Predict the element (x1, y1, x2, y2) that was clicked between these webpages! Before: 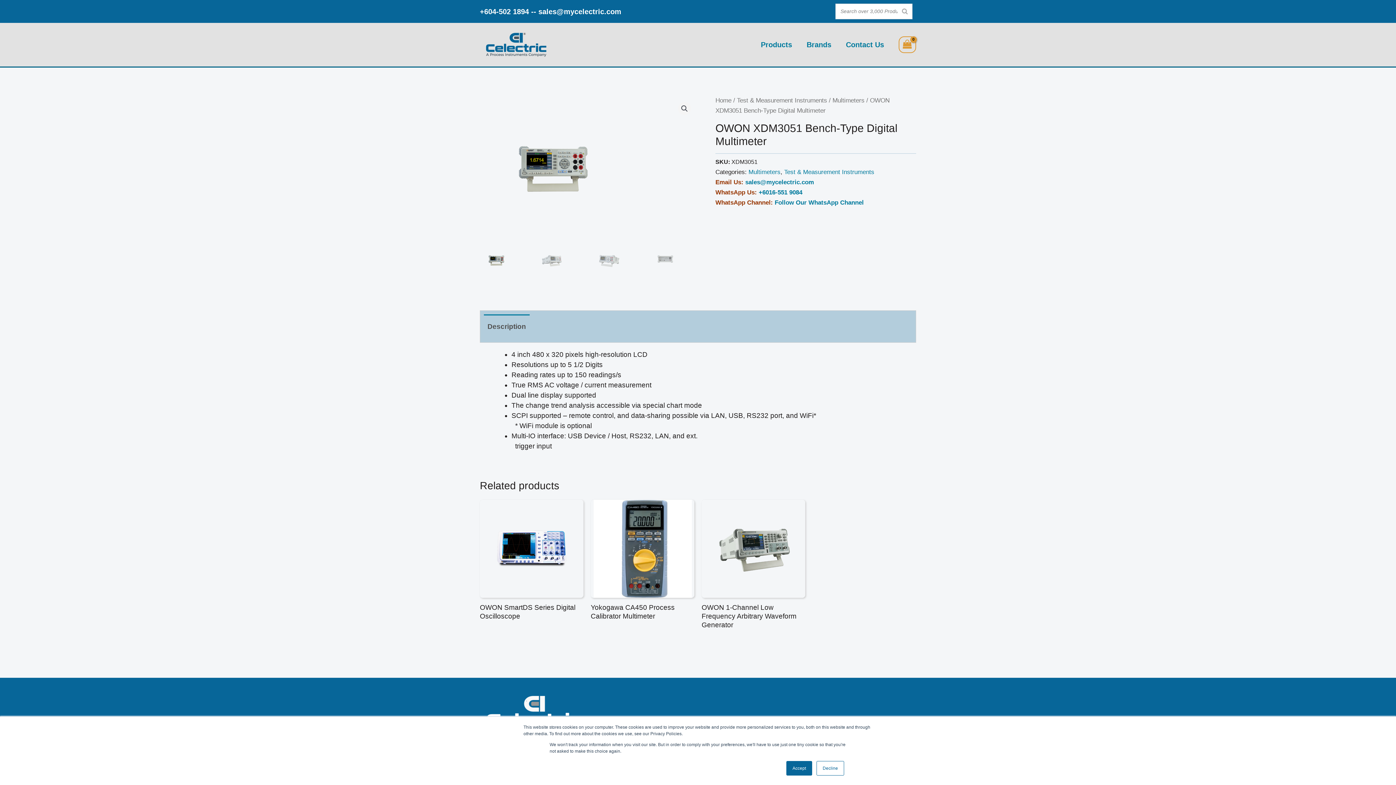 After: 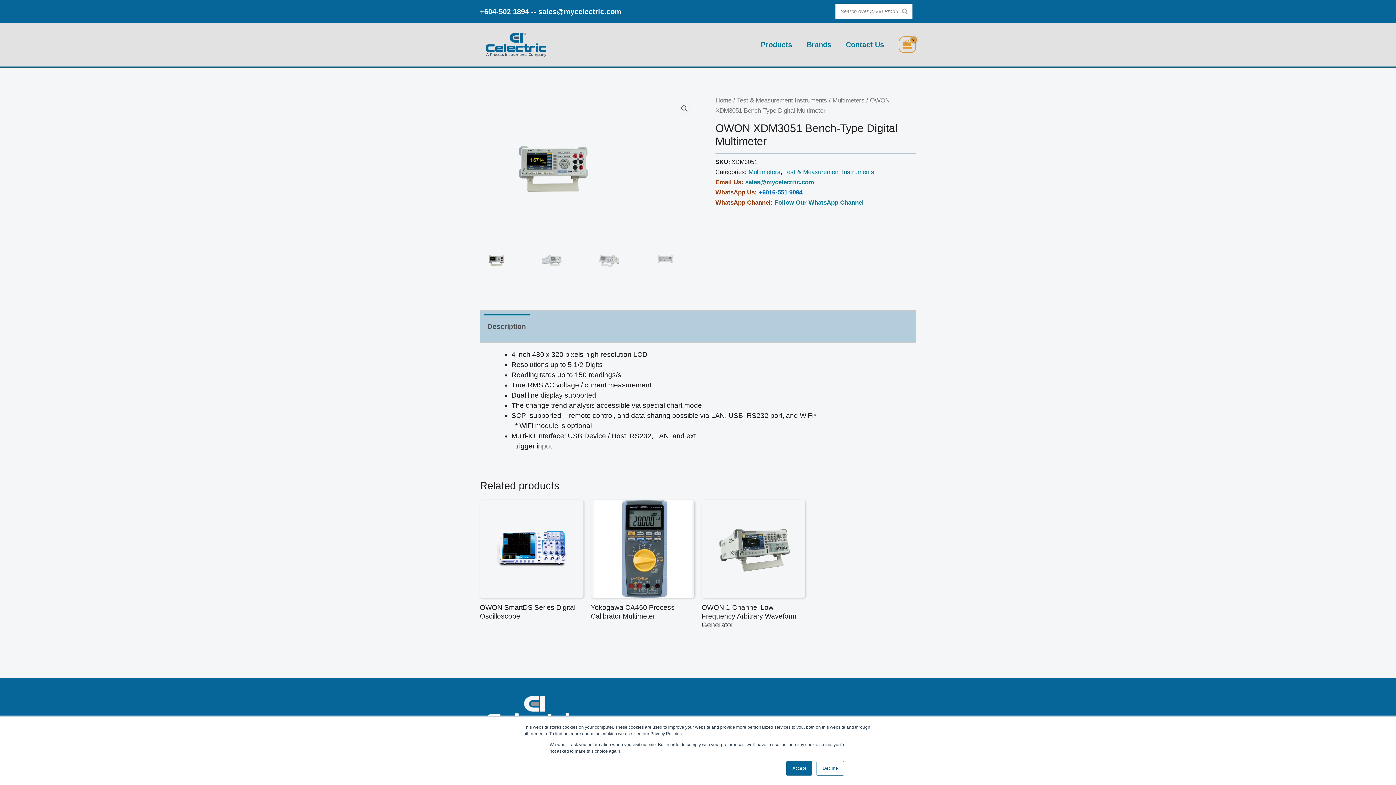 Action: bbox: (758, 189, 802, 196) label: +6016-551 9084